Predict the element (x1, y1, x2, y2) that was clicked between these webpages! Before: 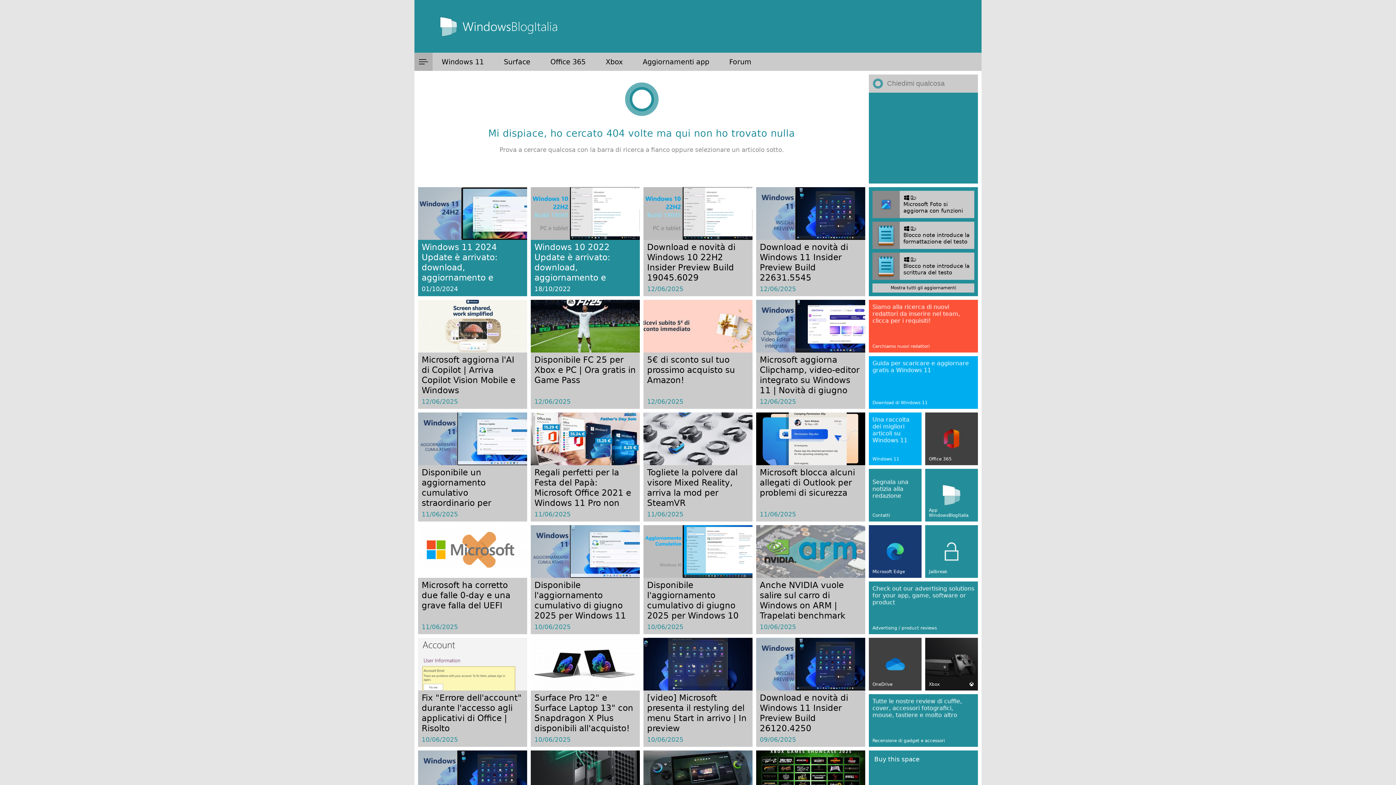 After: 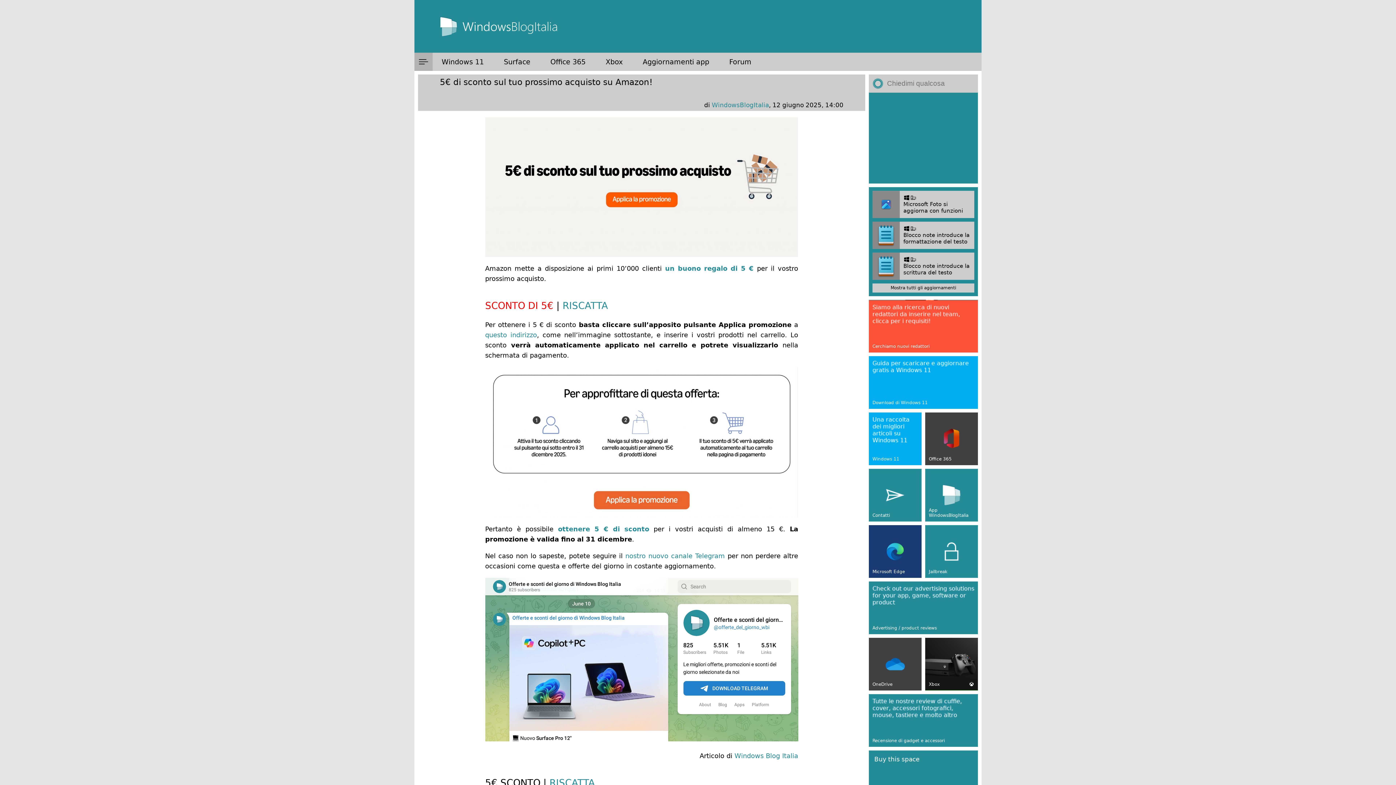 Action: bbox: (643, 300, 752, 407) label: 5€ di sconto sul tuo prossimo acquisto su Amazon!
12/06/2025